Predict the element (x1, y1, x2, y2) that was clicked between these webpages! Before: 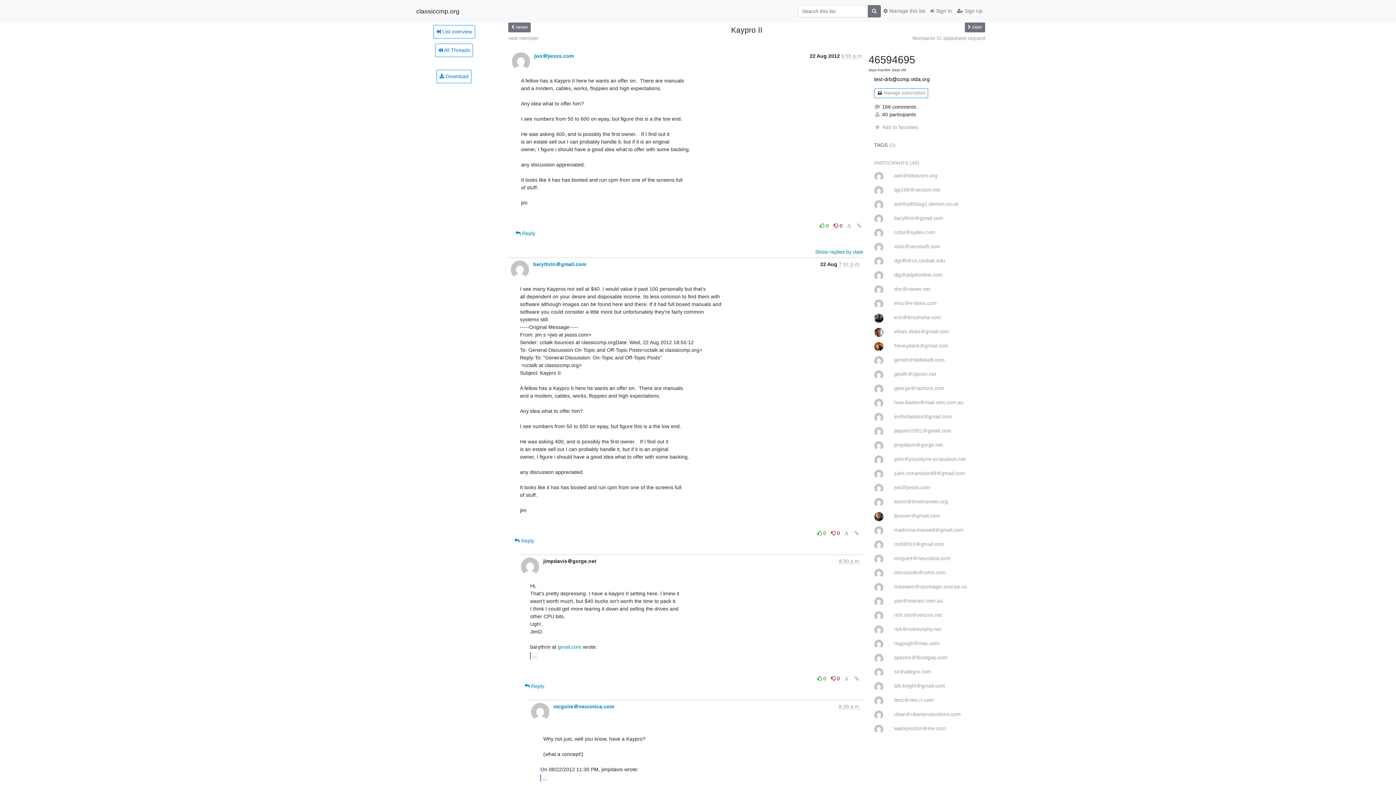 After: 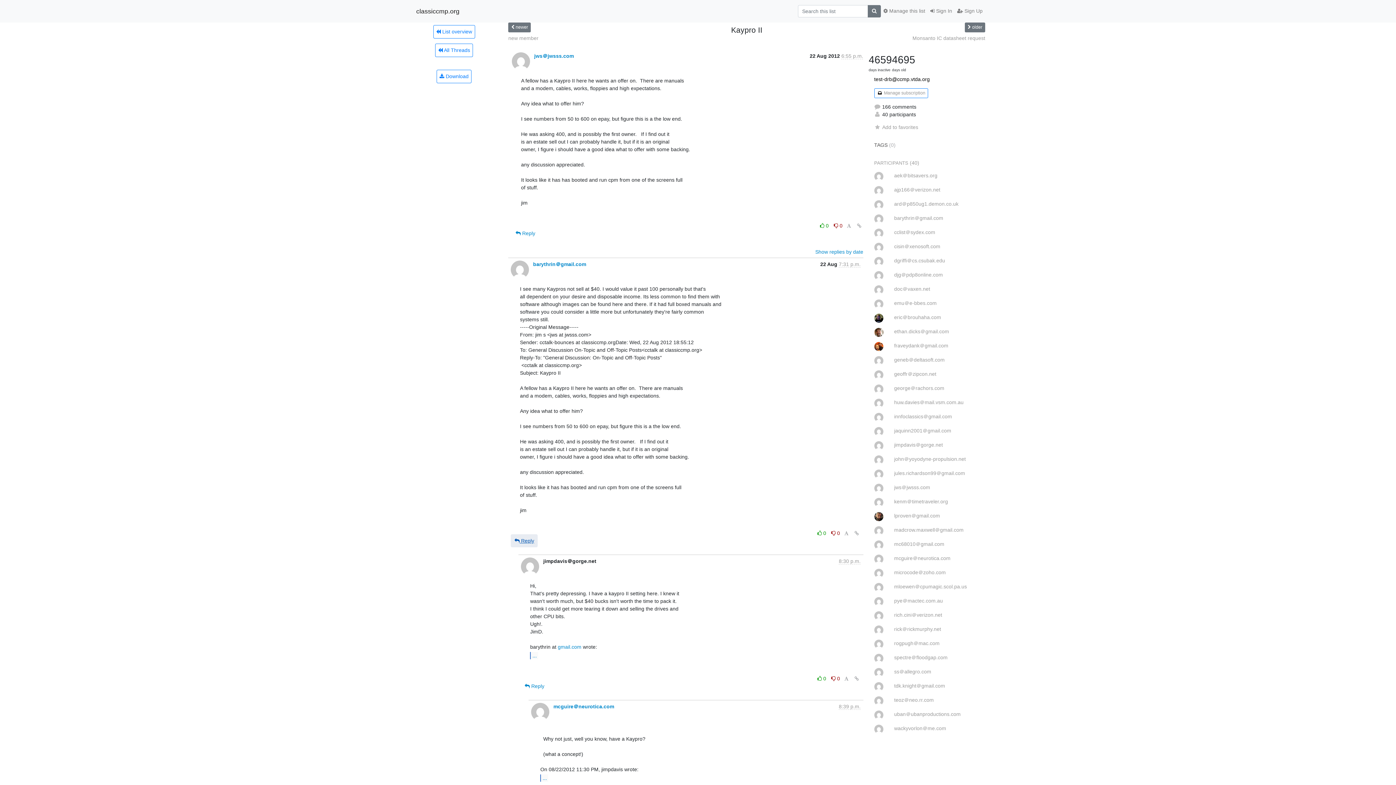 Action: label:  Reply bbox: (511, 534, 537, 547)